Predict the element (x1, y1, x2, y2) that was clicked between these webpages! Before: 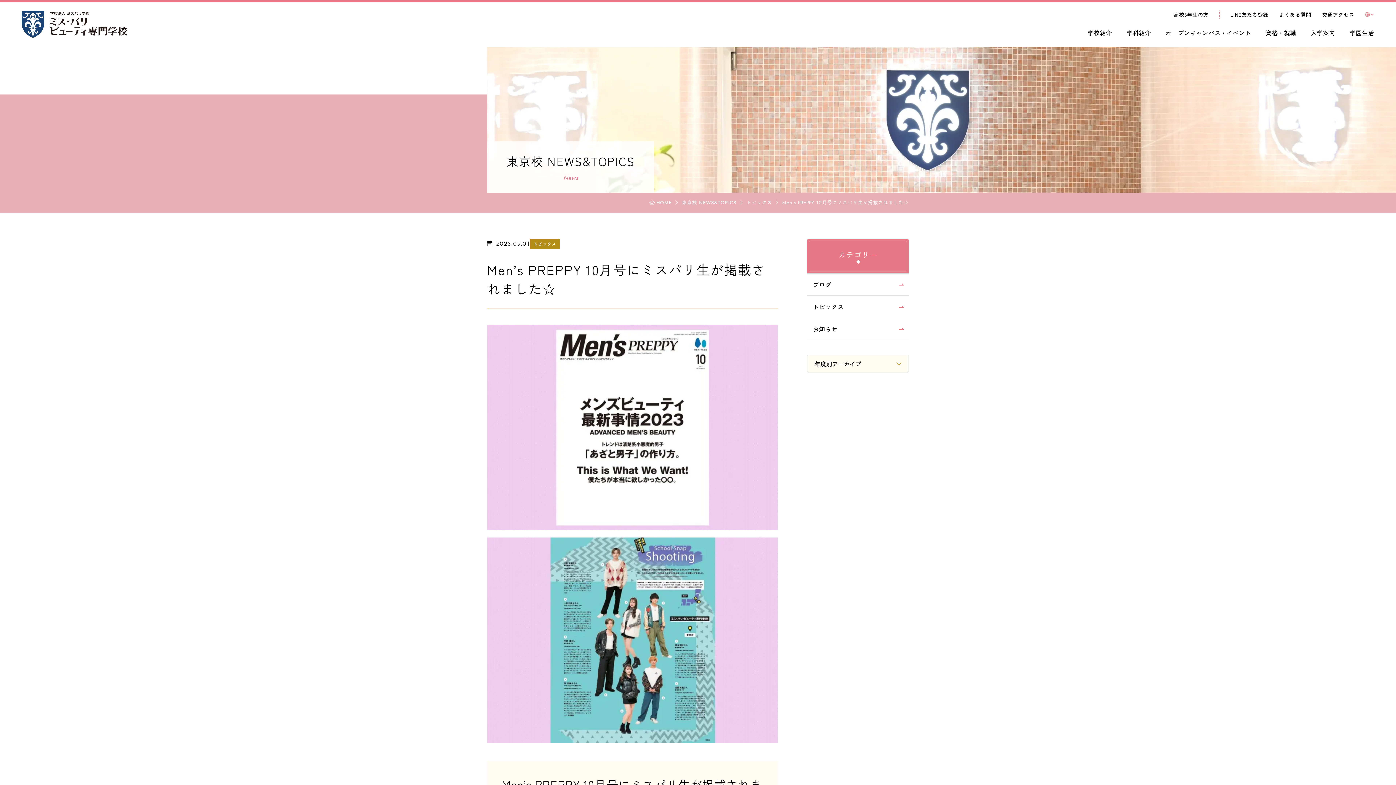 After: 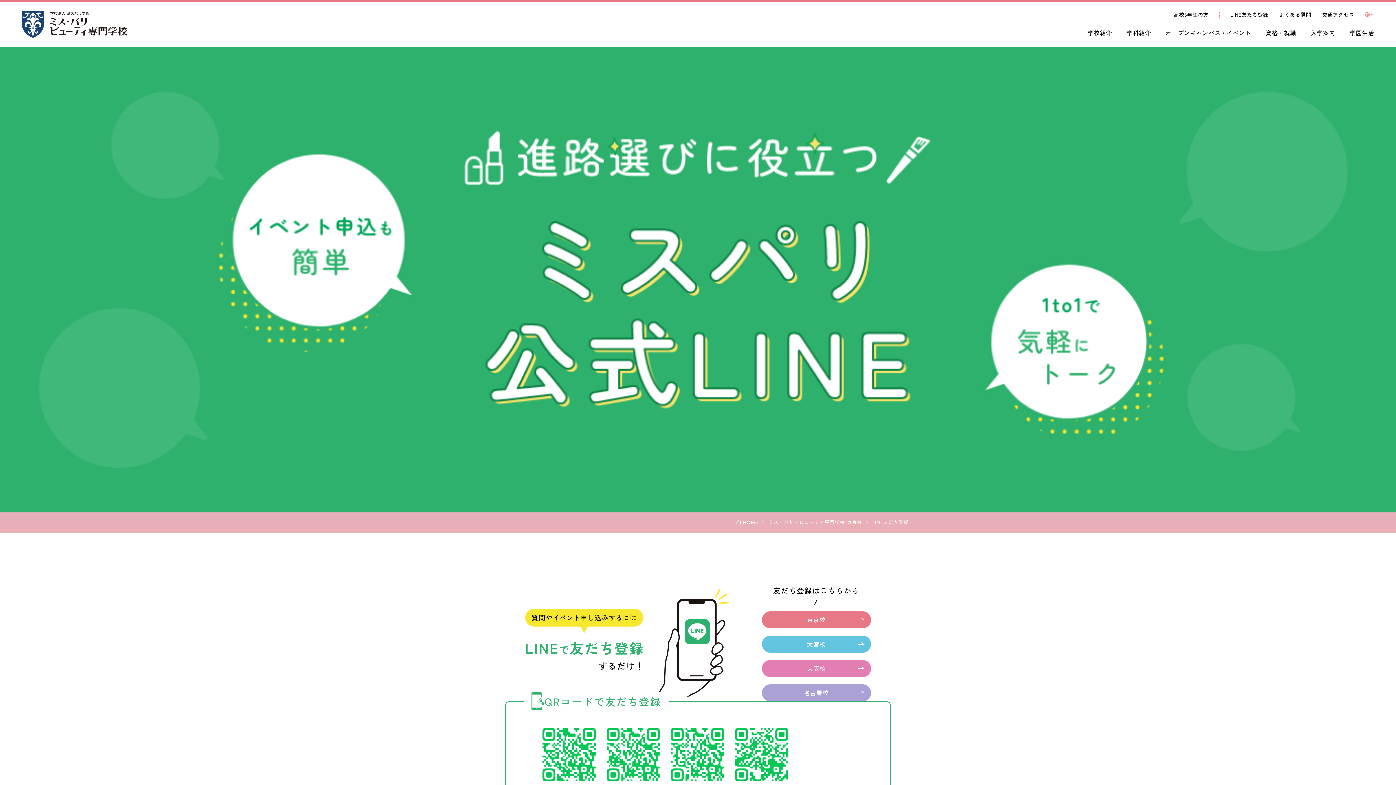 Action: bbox: (1225, 7, 1274, 21) label: LINE友だち登録